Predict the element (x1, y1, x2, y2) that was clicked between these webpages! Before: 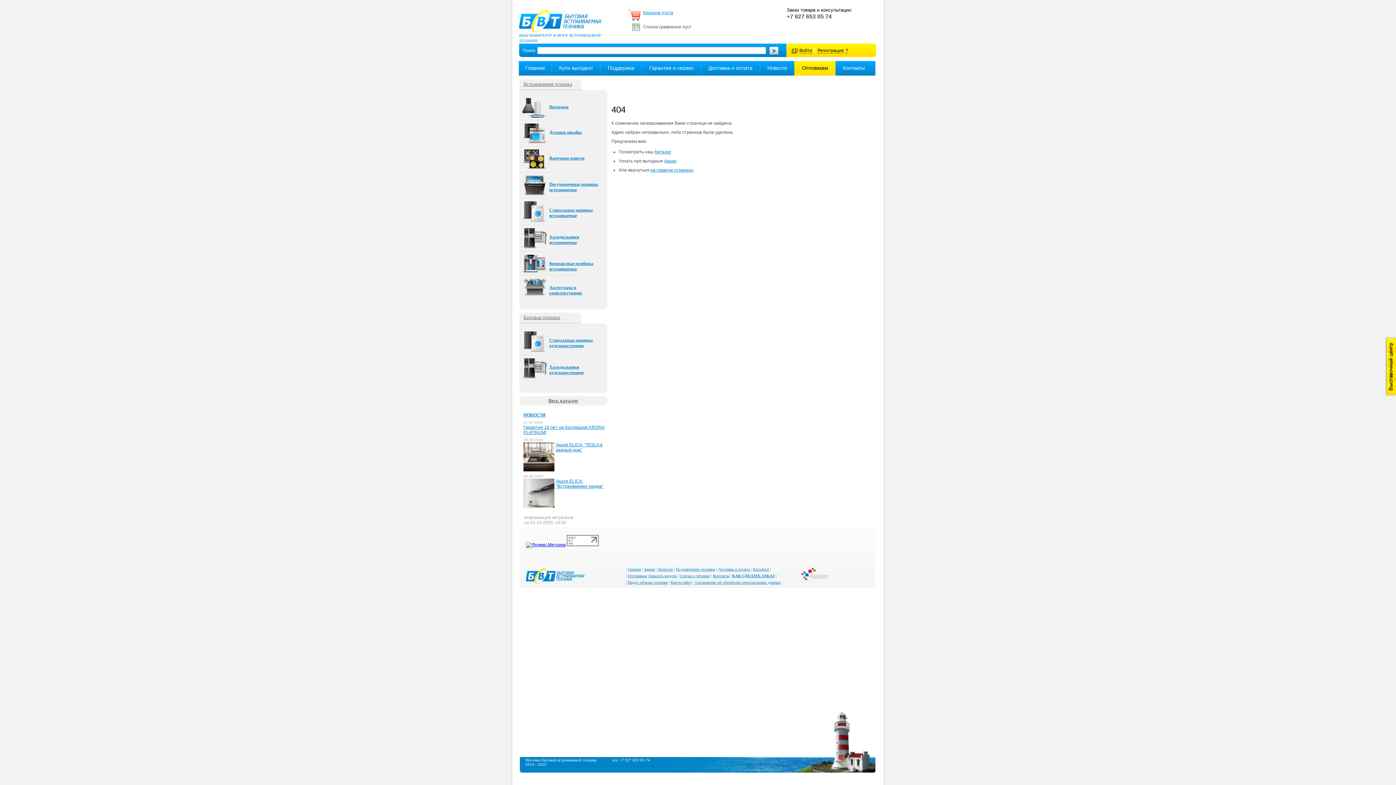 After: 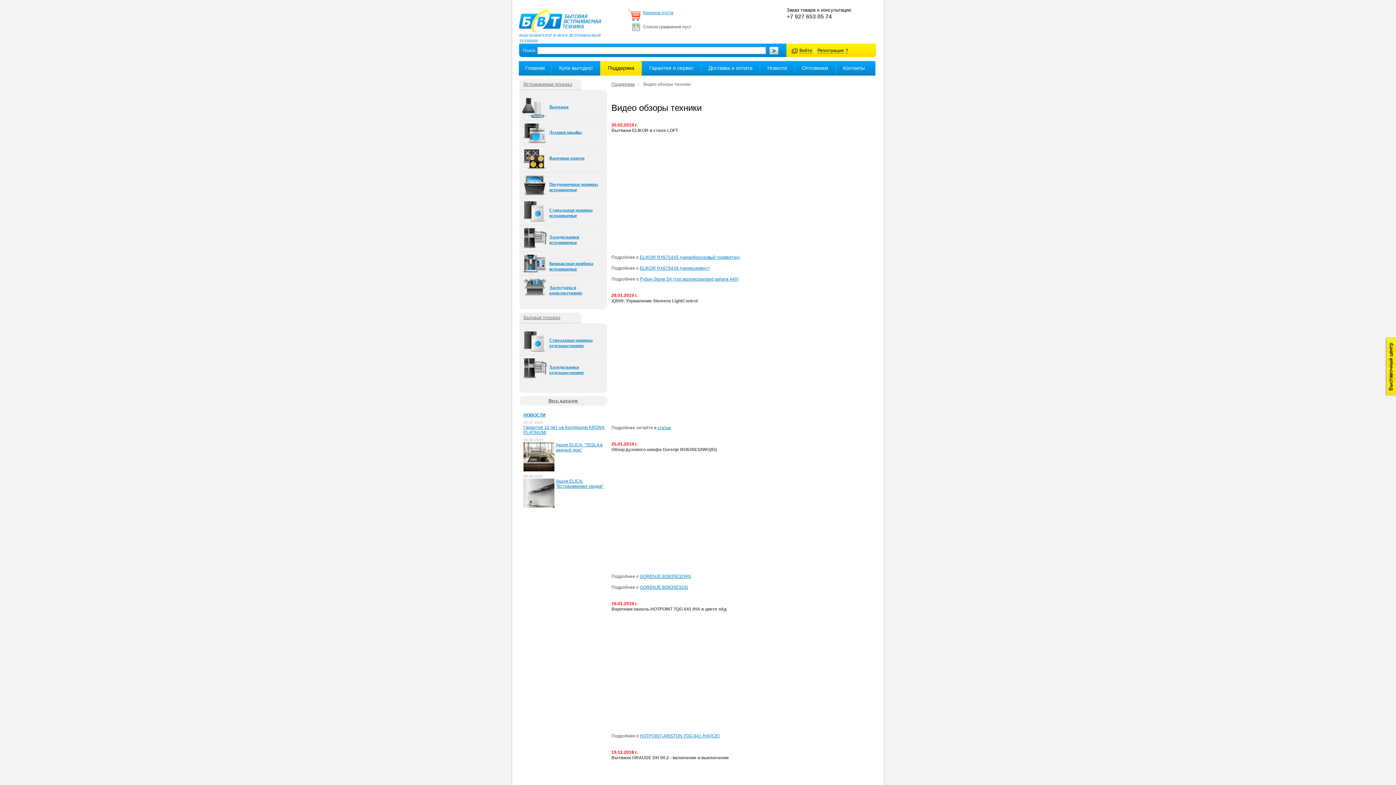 Action: label: Видео обзоры техники bbox: (628, 580, 668, 584)